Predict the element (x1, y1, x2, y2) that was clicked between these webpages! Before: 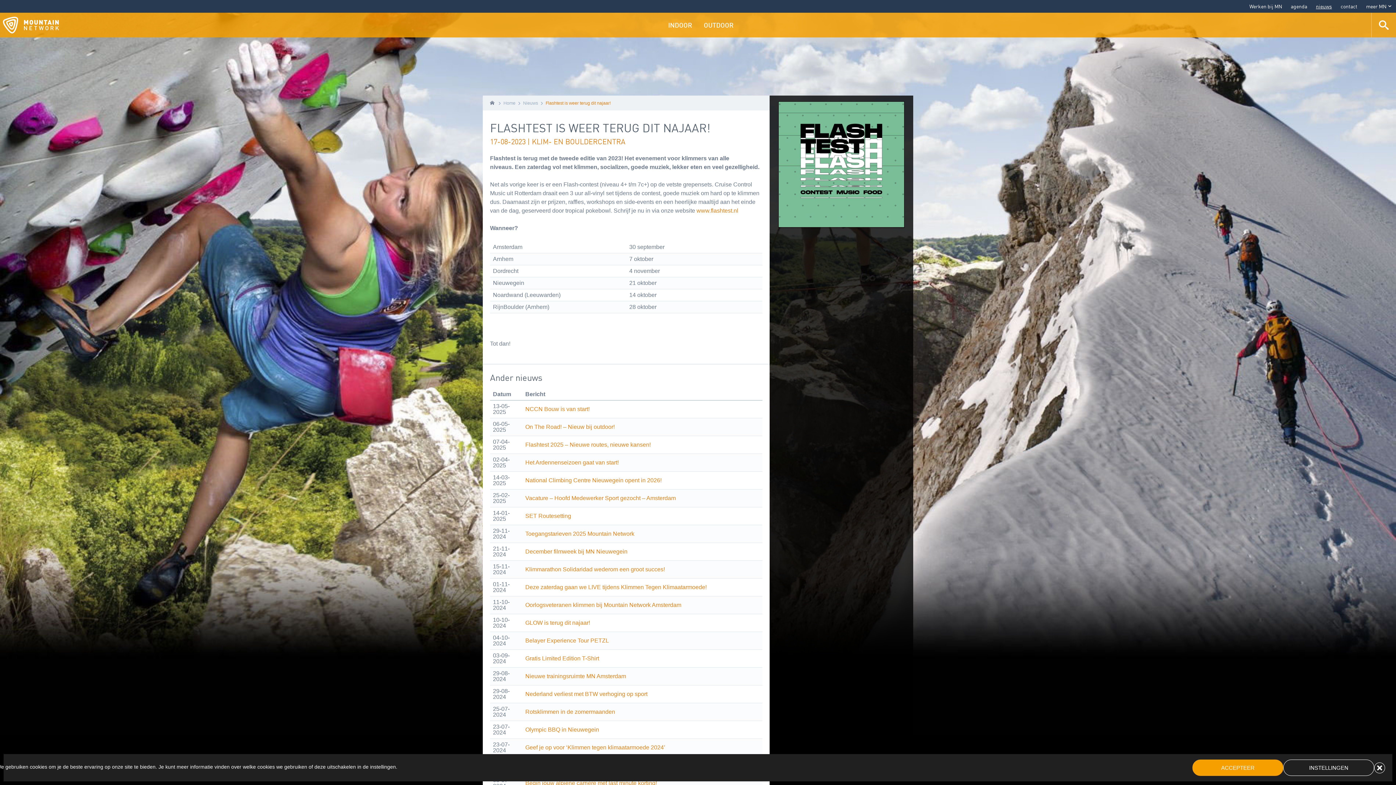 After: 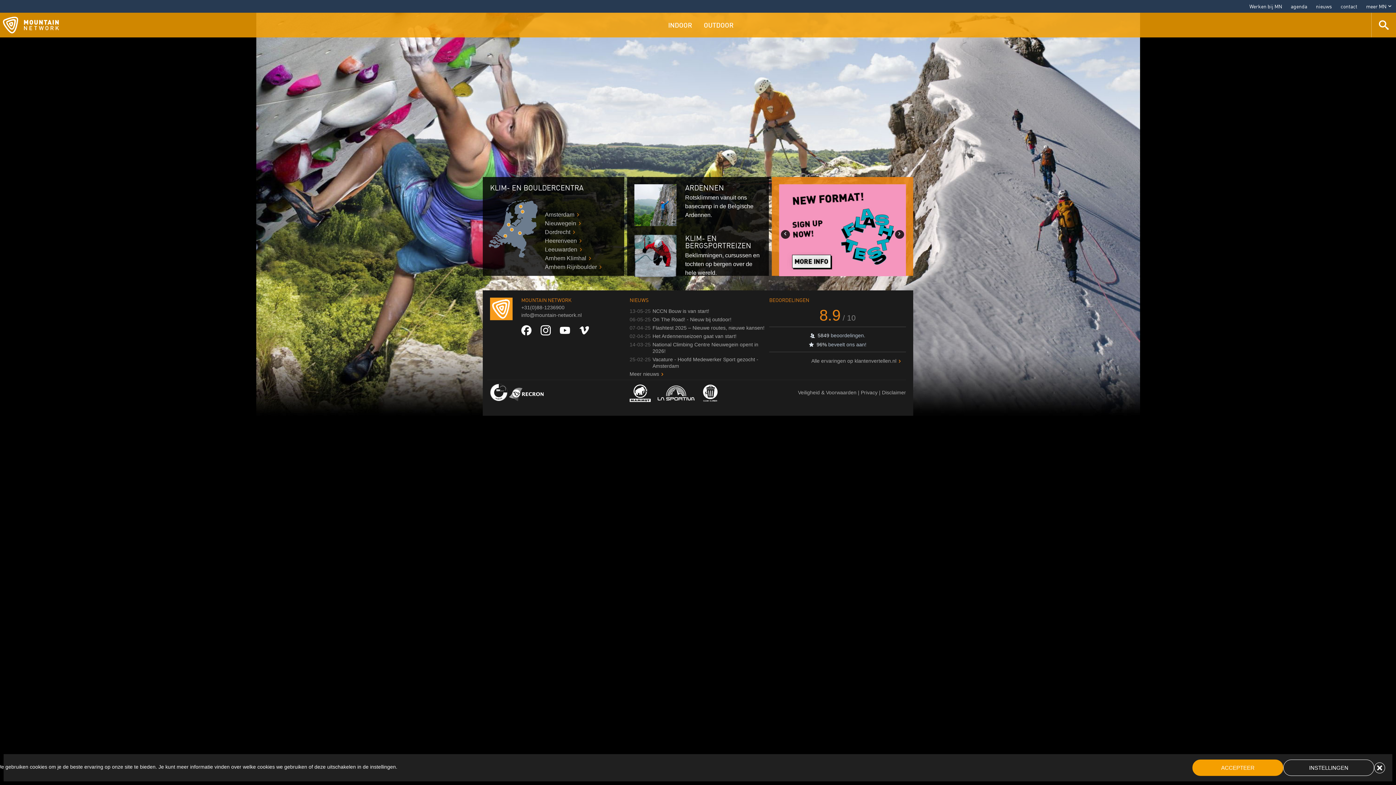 Action: bbox: (503, 100, 515, 106) label: Home